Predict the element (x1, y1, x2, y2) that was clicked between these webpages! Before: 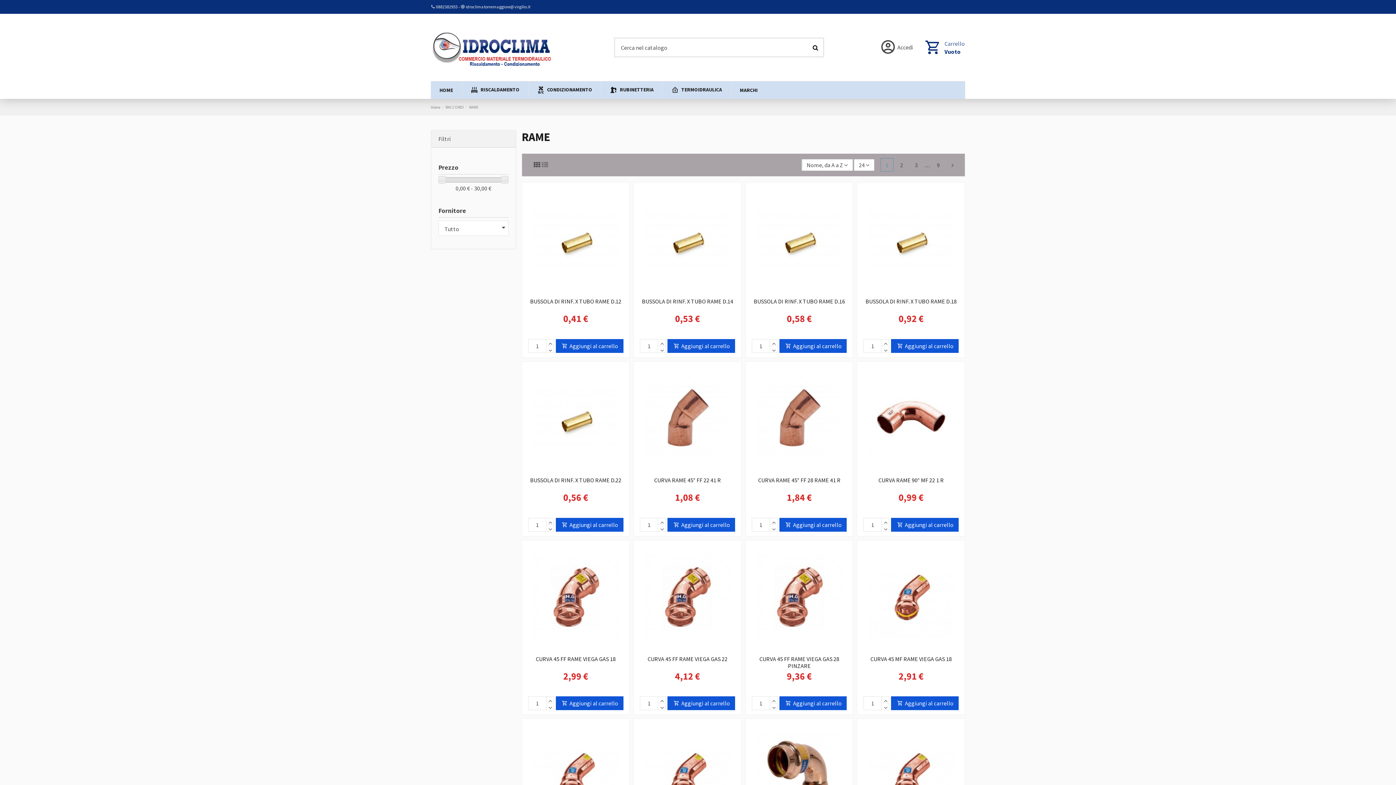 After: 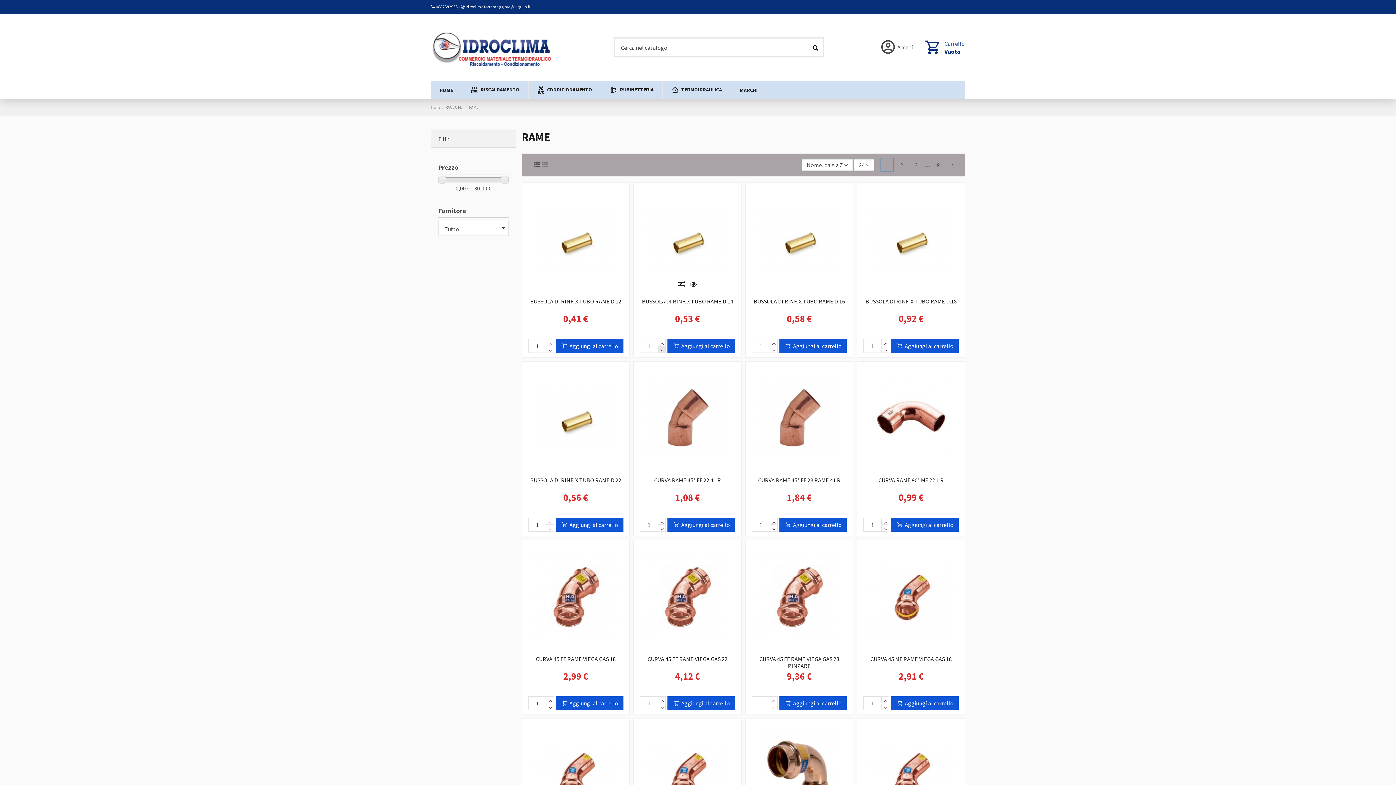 Action: bbox: (657, 346, 665, 353)